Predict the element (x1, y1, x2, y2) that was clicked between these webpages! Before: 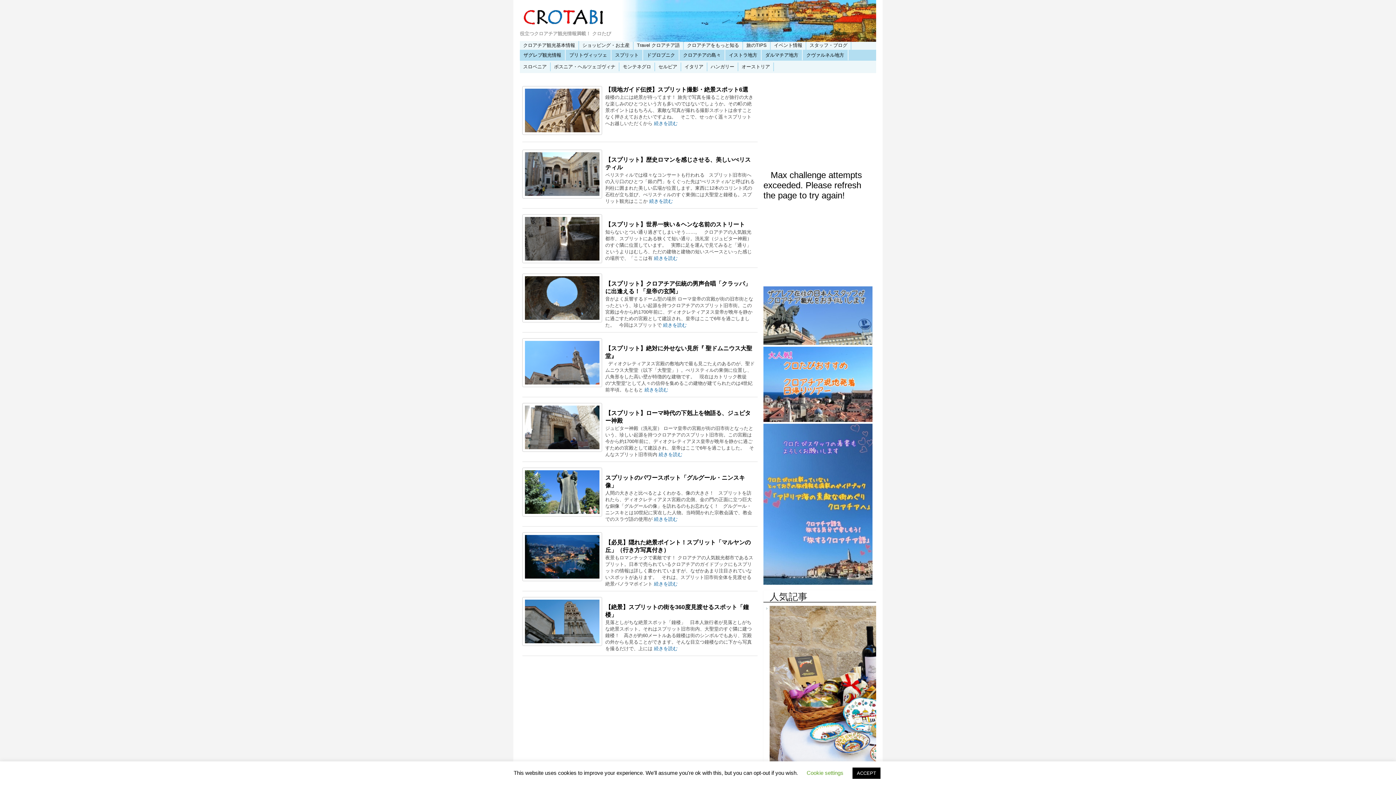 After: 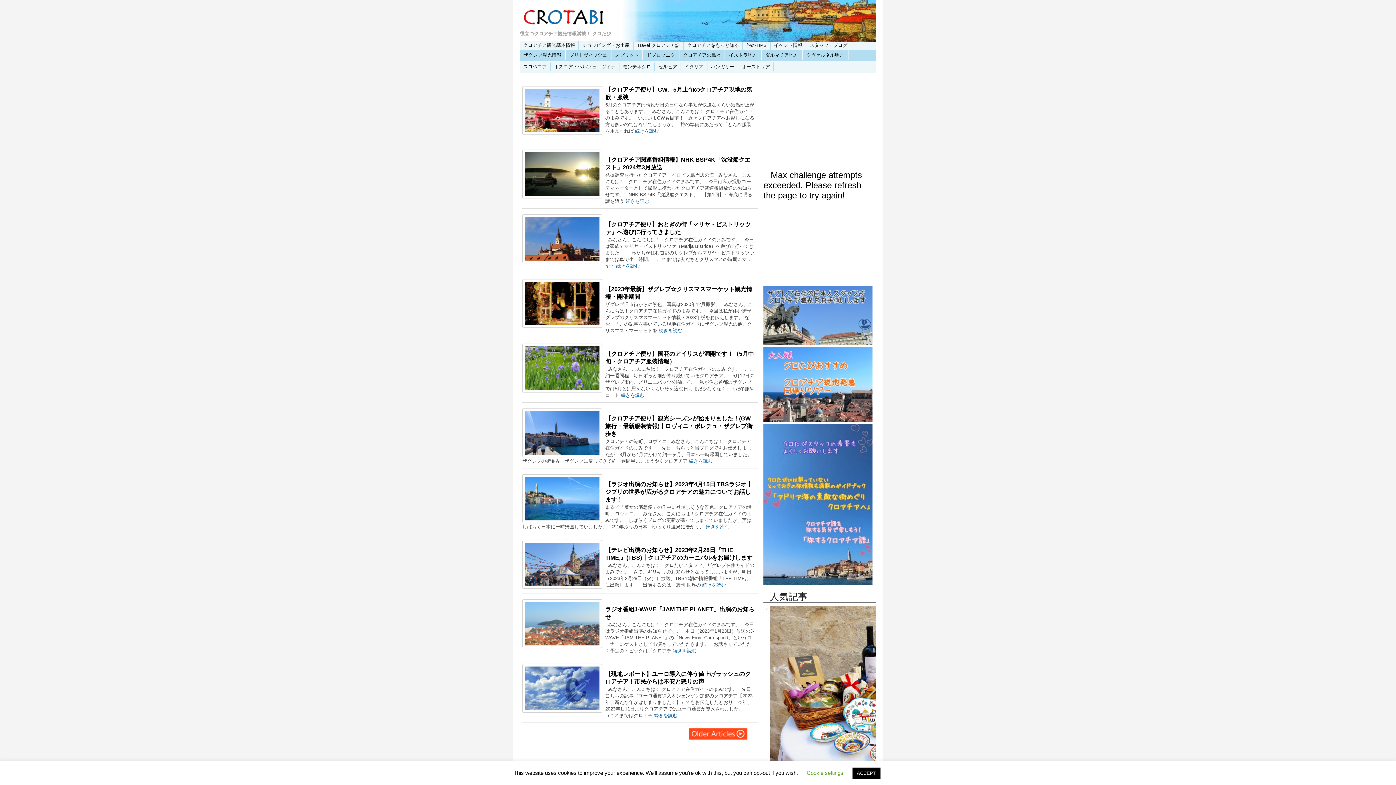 Action: label: スタッフ・ブログ bbox: (808, 42, 849, 48)